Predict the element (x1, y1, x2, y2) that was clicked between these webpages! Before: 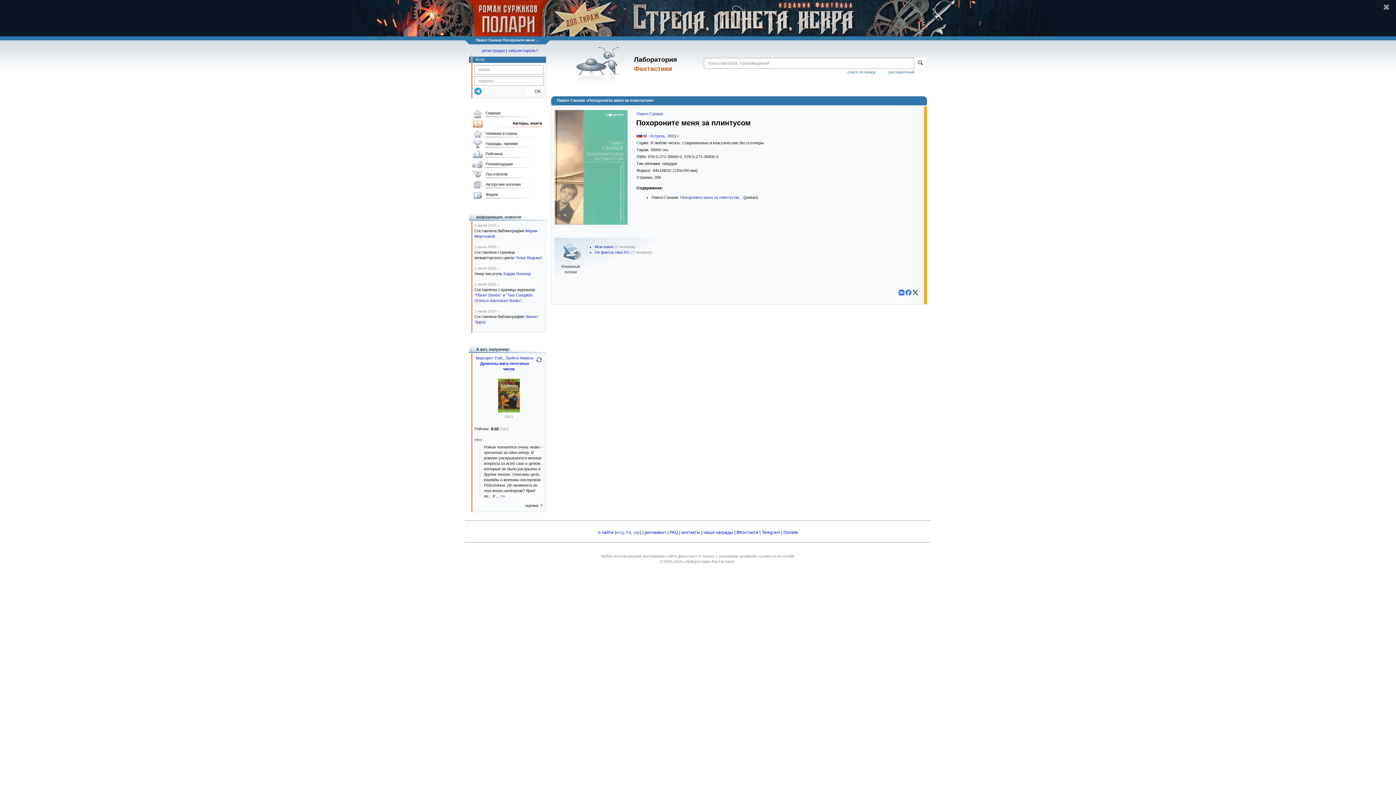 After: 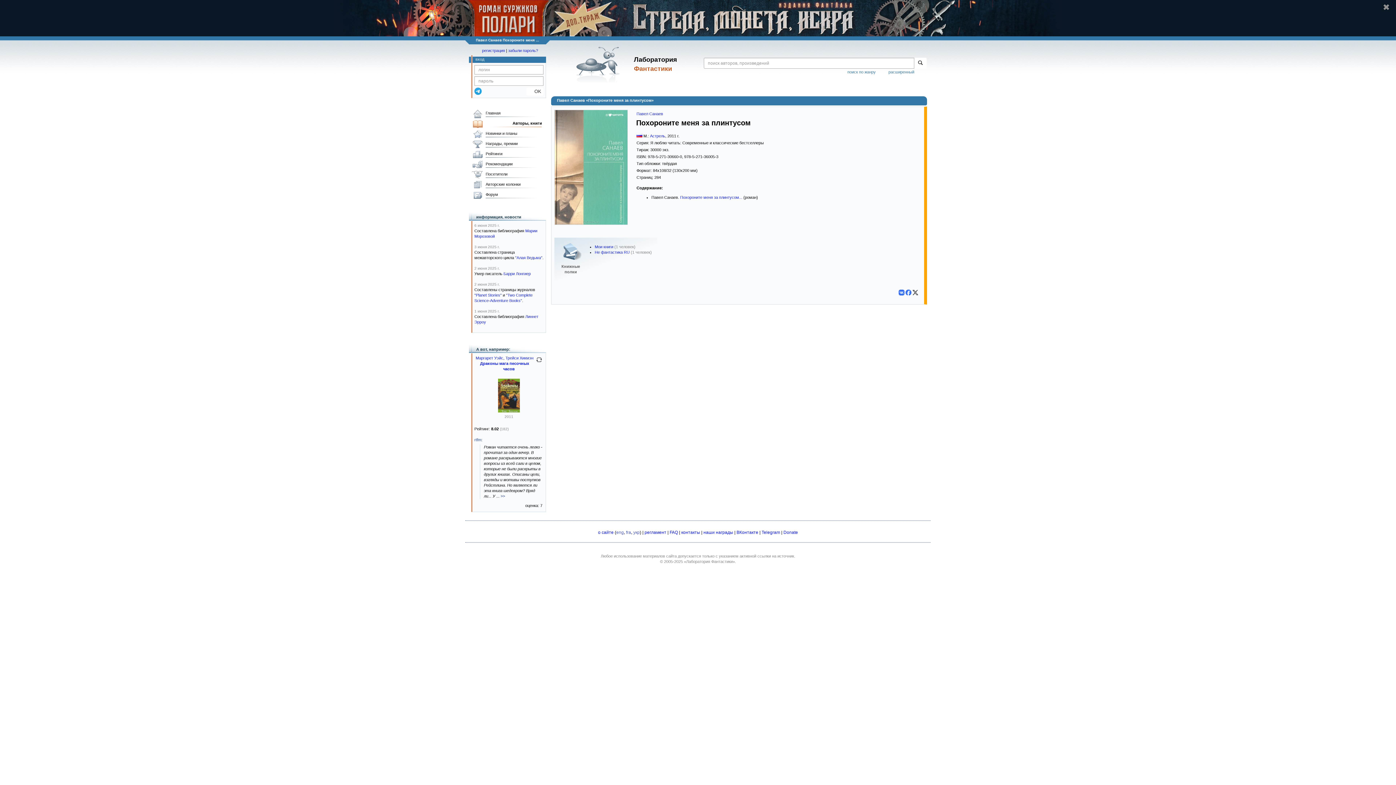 Action: bbox: (912, 289, 918, 295)